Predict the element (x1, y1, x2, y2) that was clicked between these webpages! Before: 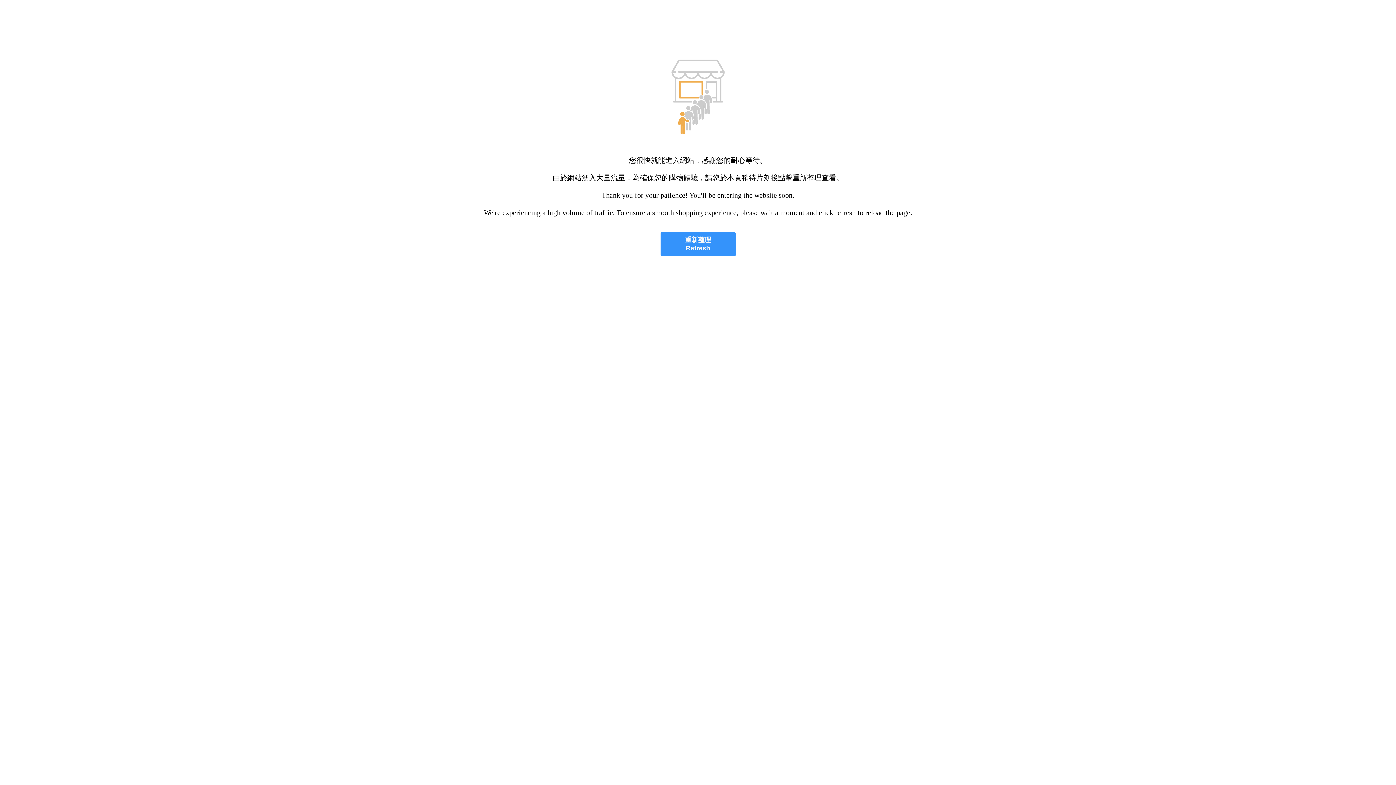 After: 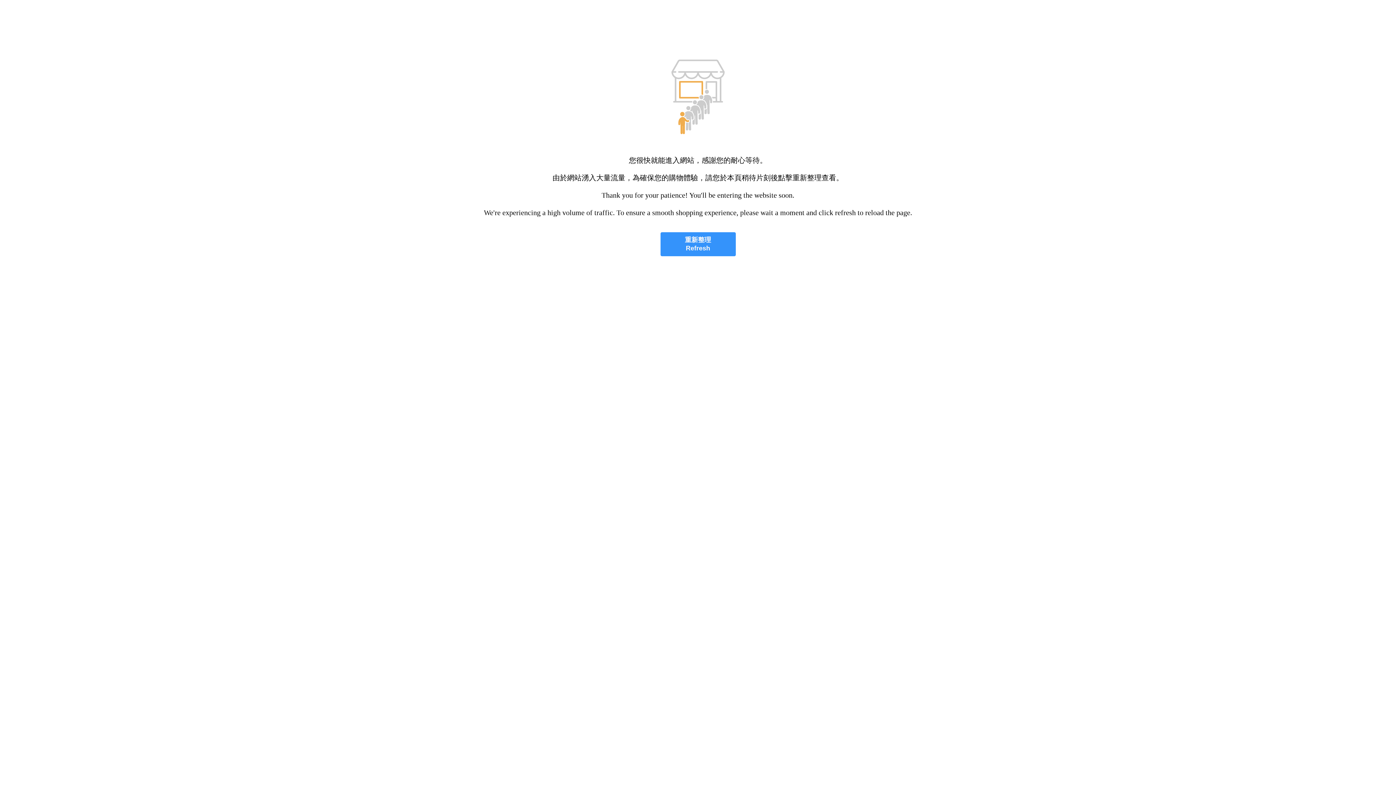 Action: bbox: (660, 232, 735, 256) label: 重新整理
Refresh